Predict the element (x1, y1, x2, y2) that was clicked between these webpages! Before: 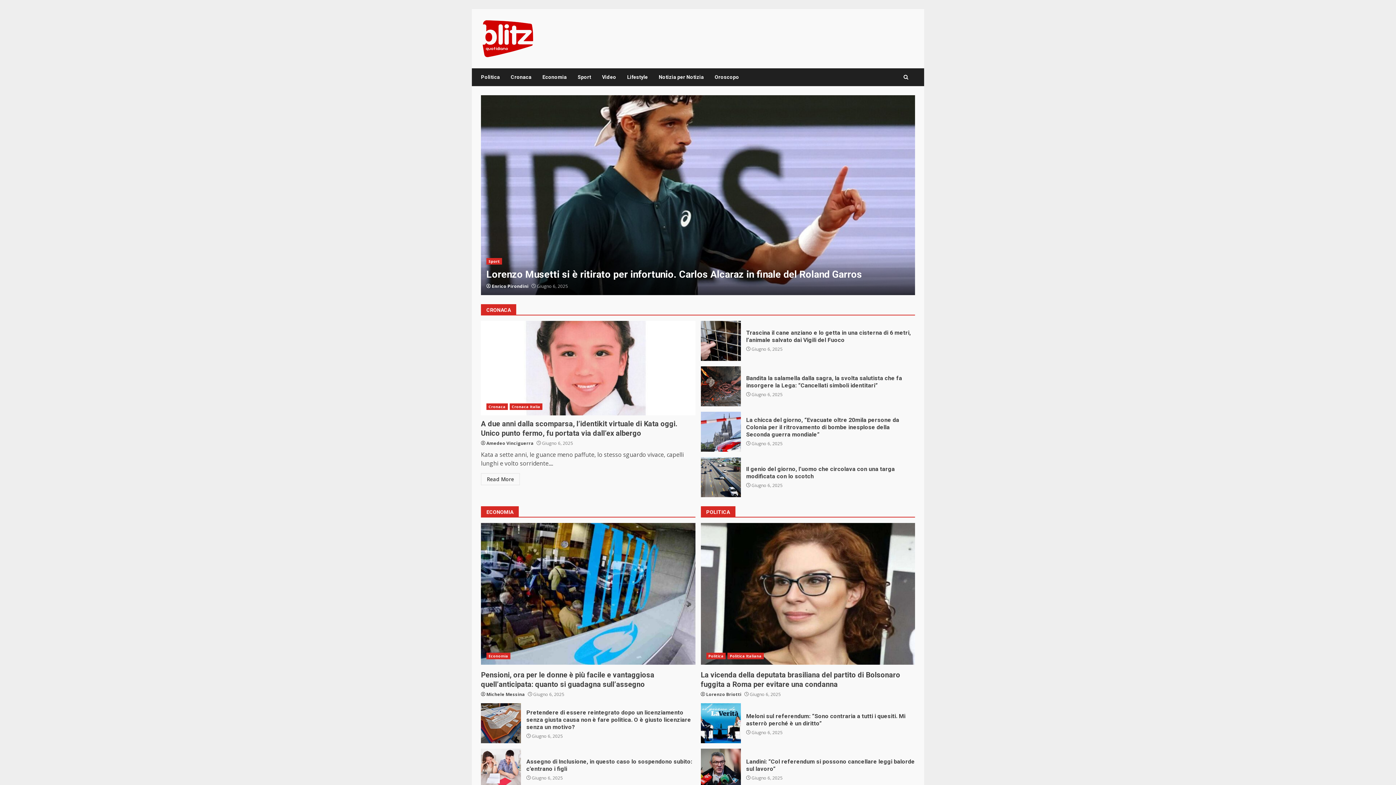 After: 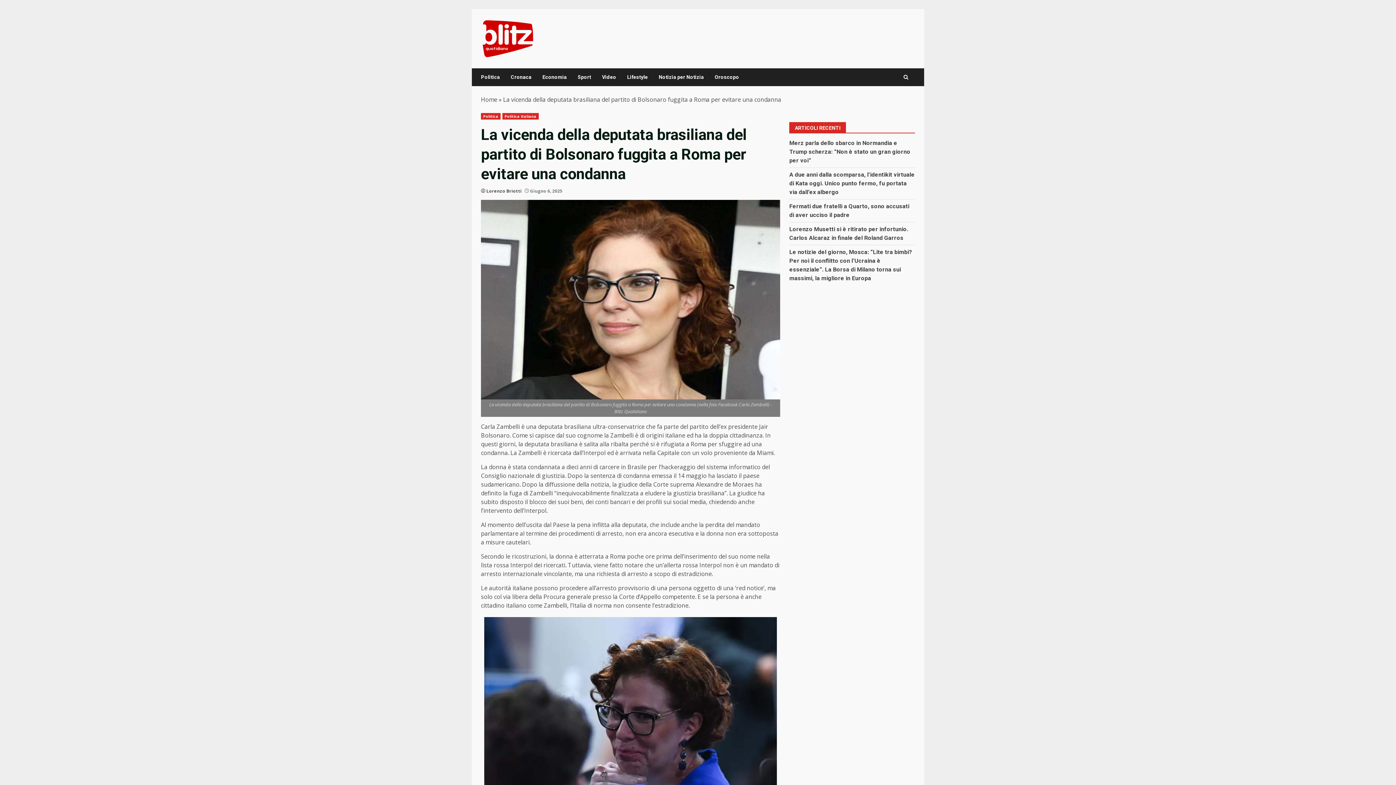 Action: bbox: (700, 670, 900, 689) label: La vicenda della deputata brasiliana del partito di Bolsonaro fuggita a Roma per evitare una condanna